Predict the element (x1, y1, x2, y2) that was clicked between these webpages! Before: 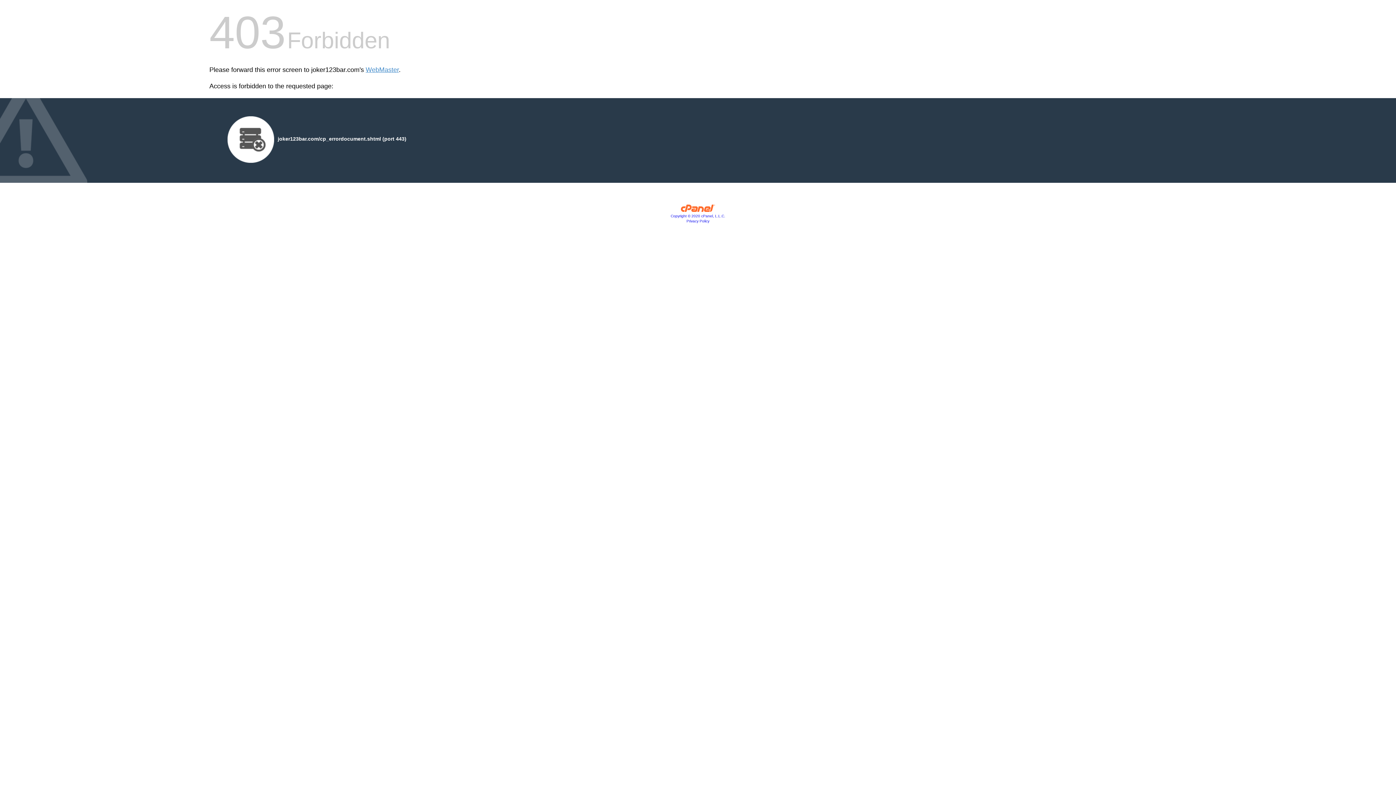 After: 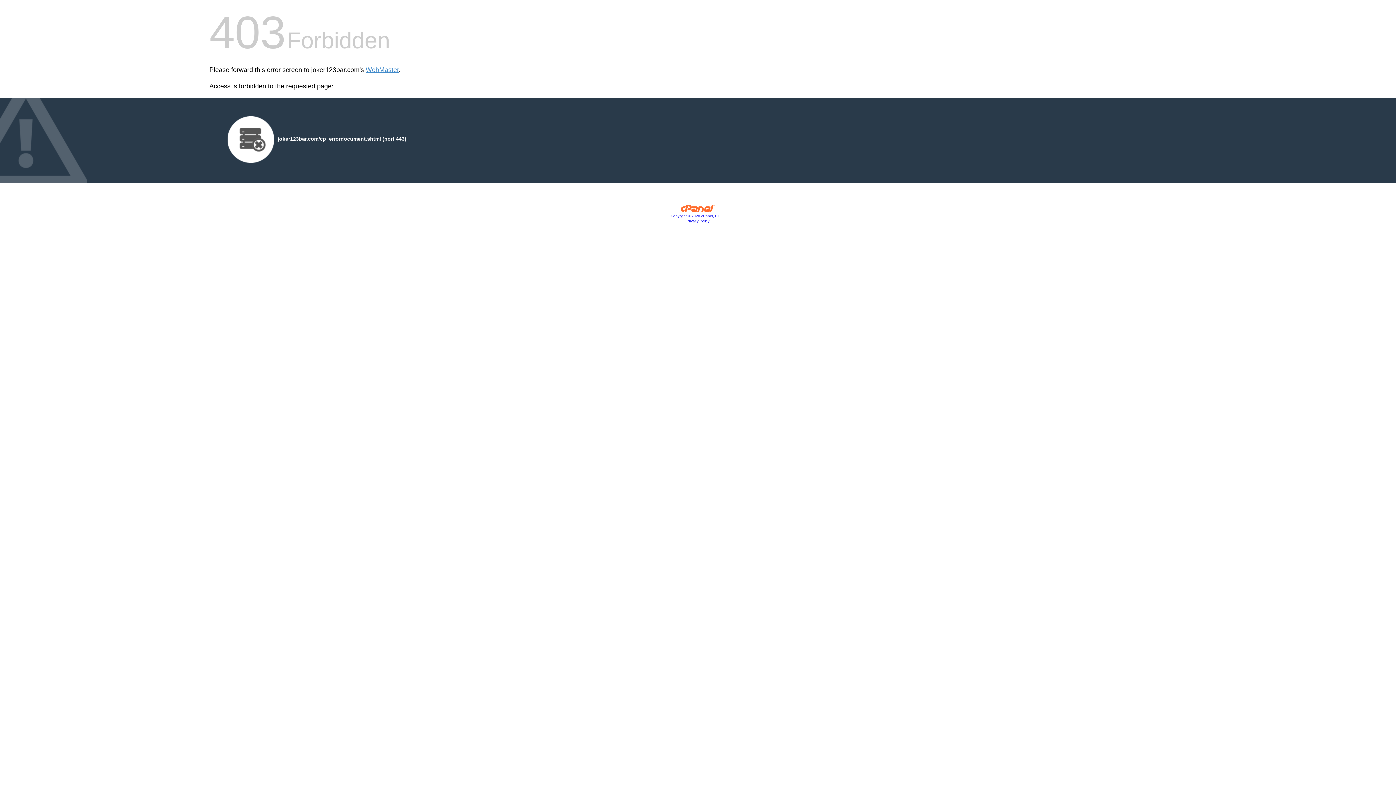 Action: label: Privacy Policy bbox: (686, 219, 709, 223)